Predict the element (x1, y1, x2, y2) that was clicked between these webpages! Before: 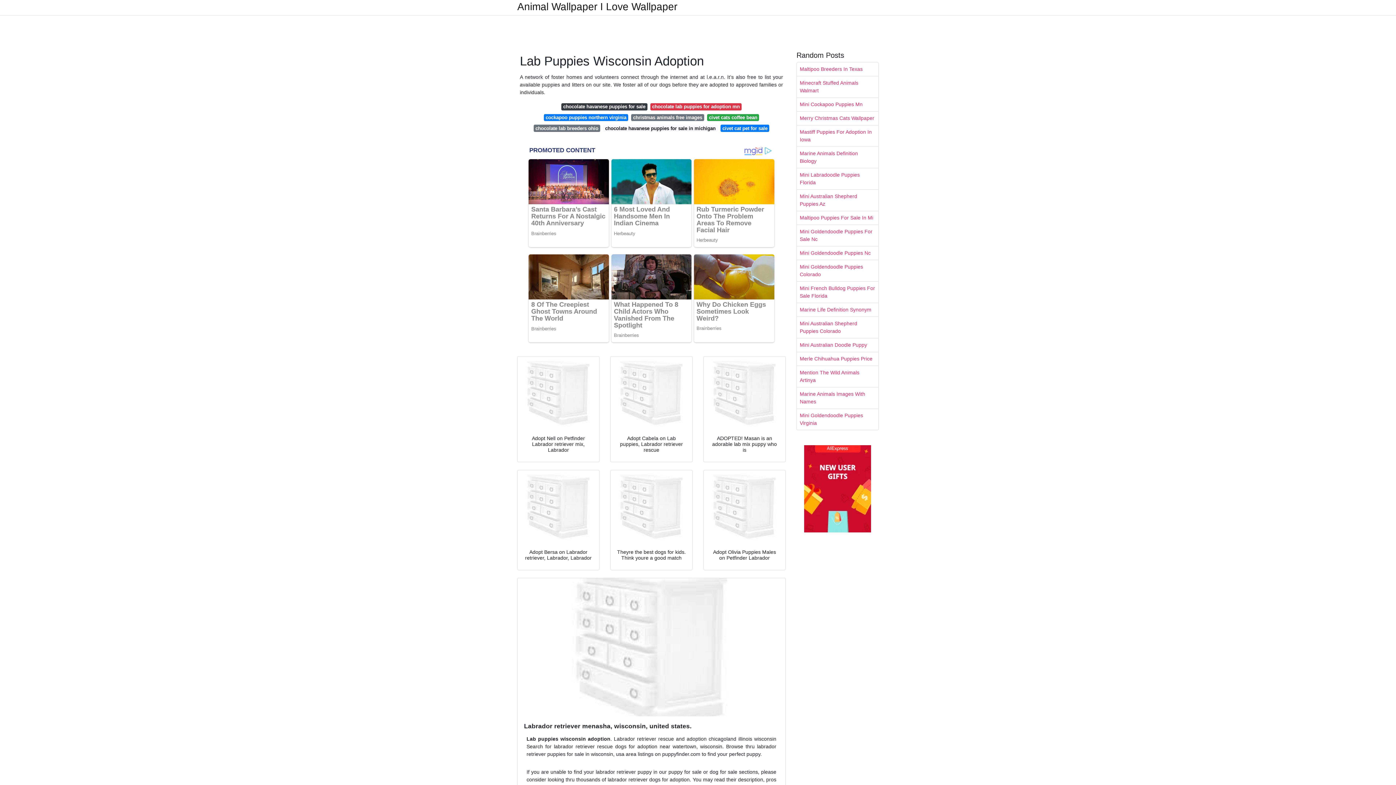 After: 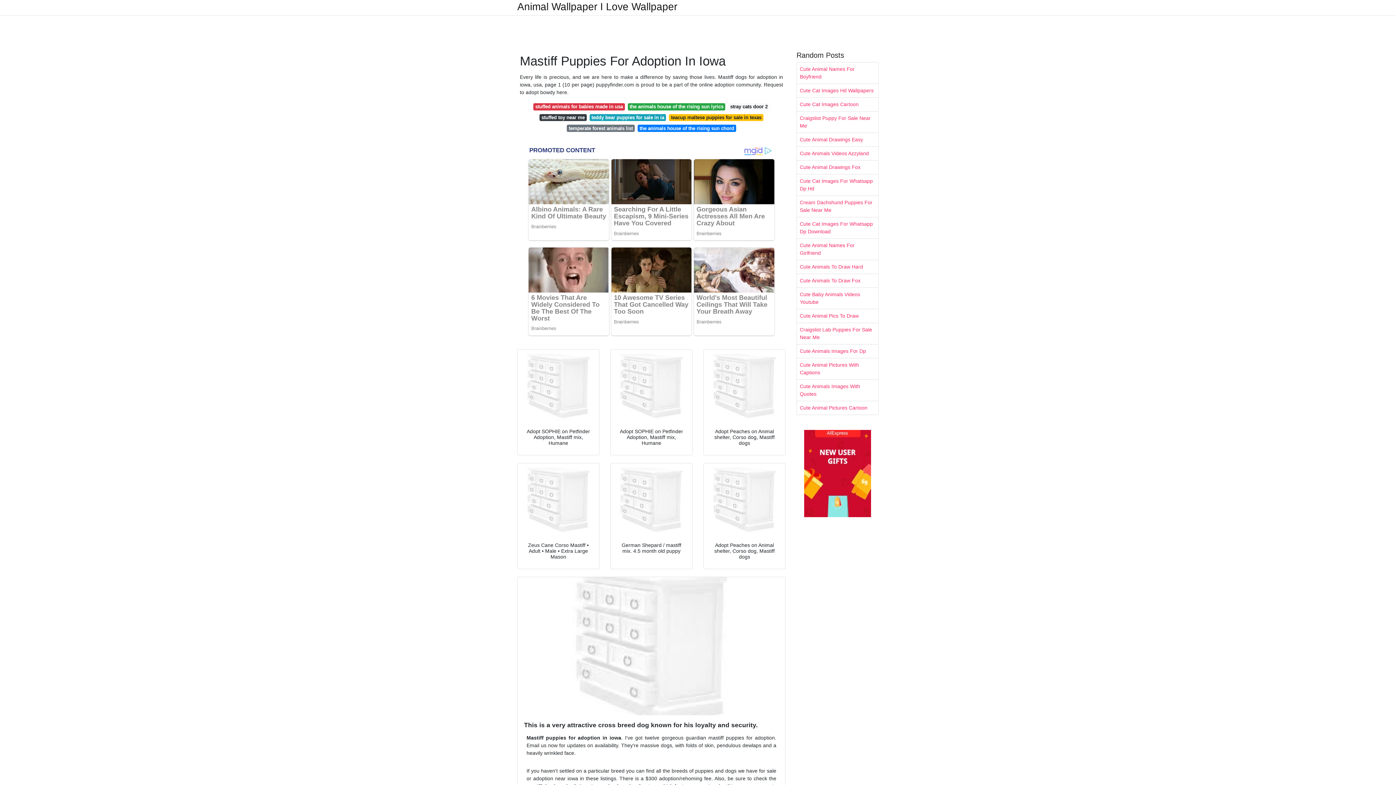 Action: label: Mastiff Puppies For Adoption In Iowa bbox: (797, 125, 878, 146)